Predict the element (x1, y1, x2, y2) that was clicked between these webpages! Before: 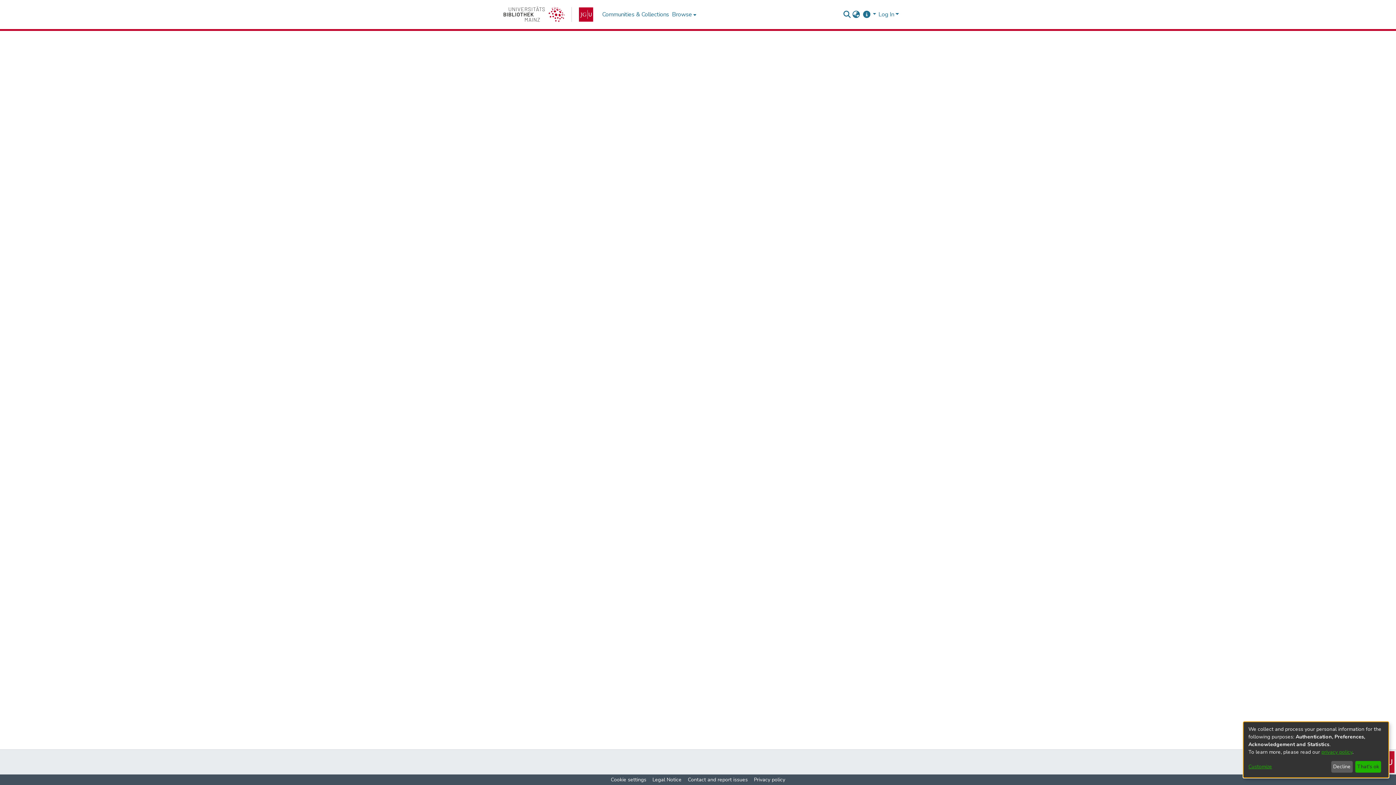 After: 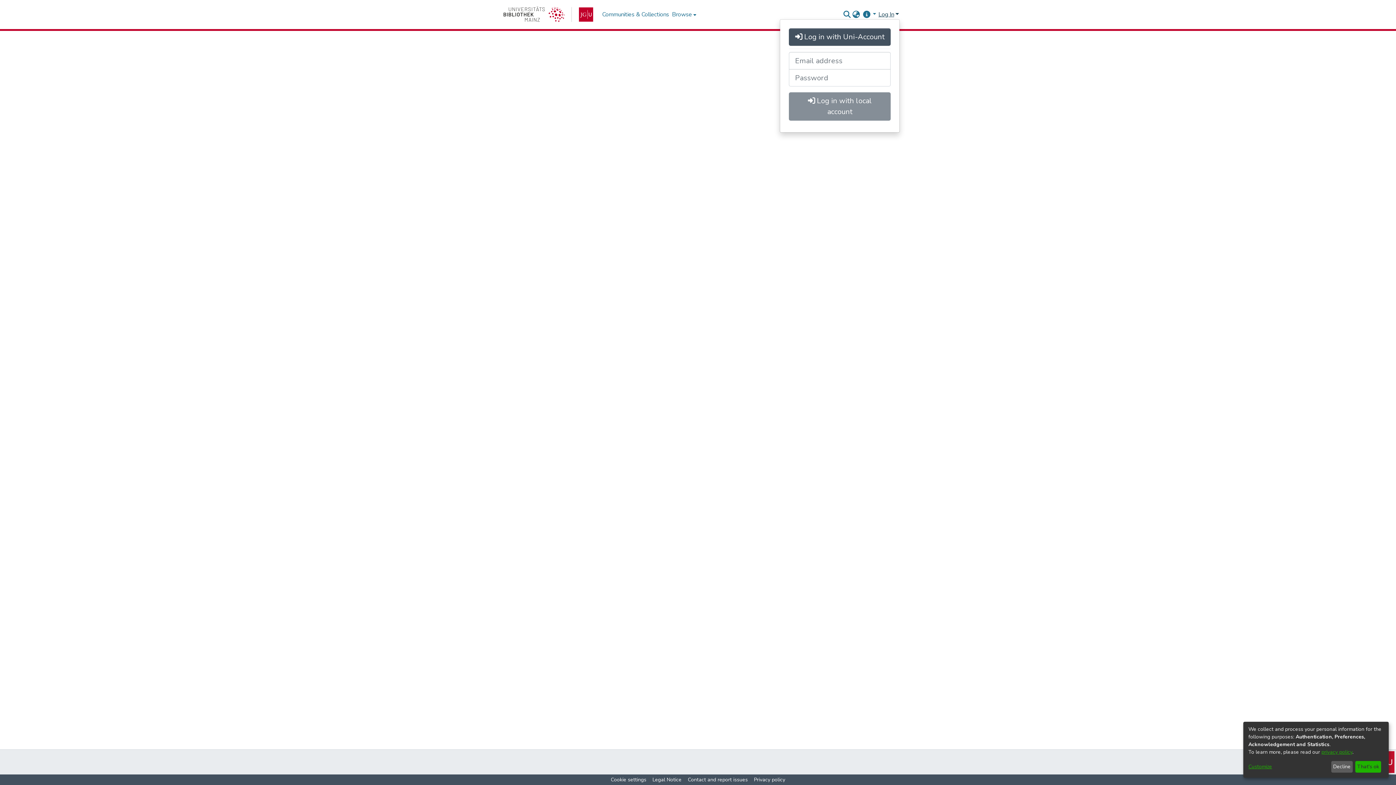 Action: bbox: (877, 10, 900, 18) label: Log In